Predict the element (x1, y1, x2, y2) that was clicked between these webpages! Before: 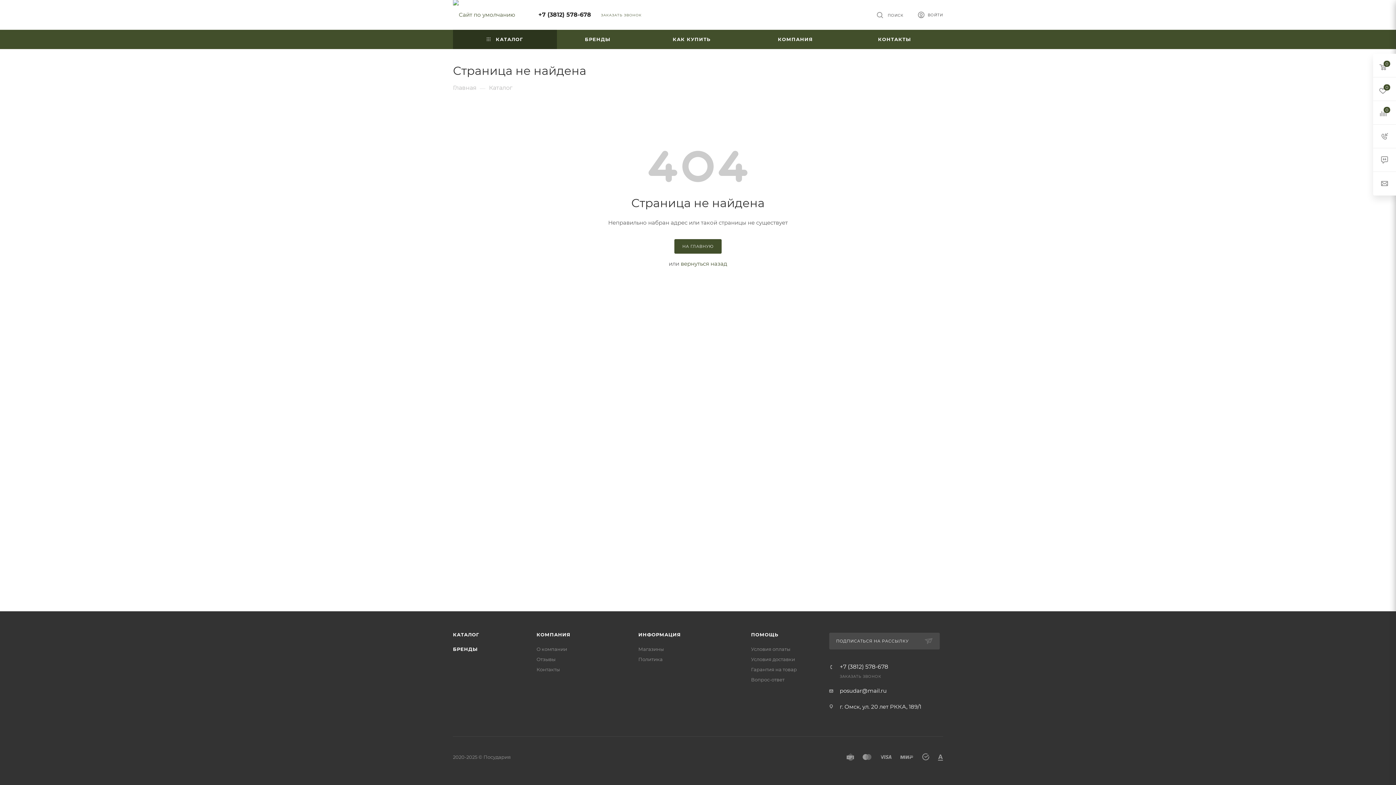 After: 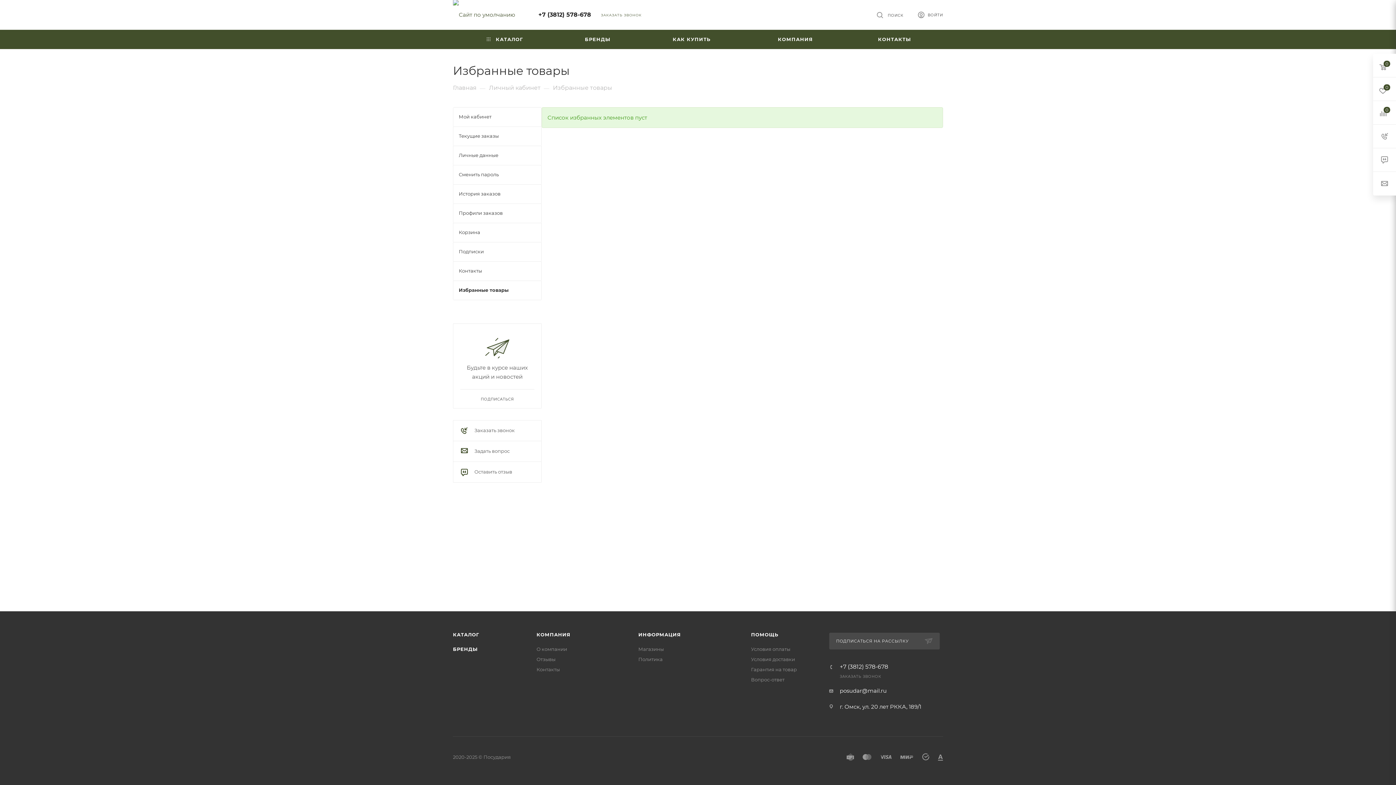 Action: bbox: (1373, 77, 1396, 100)